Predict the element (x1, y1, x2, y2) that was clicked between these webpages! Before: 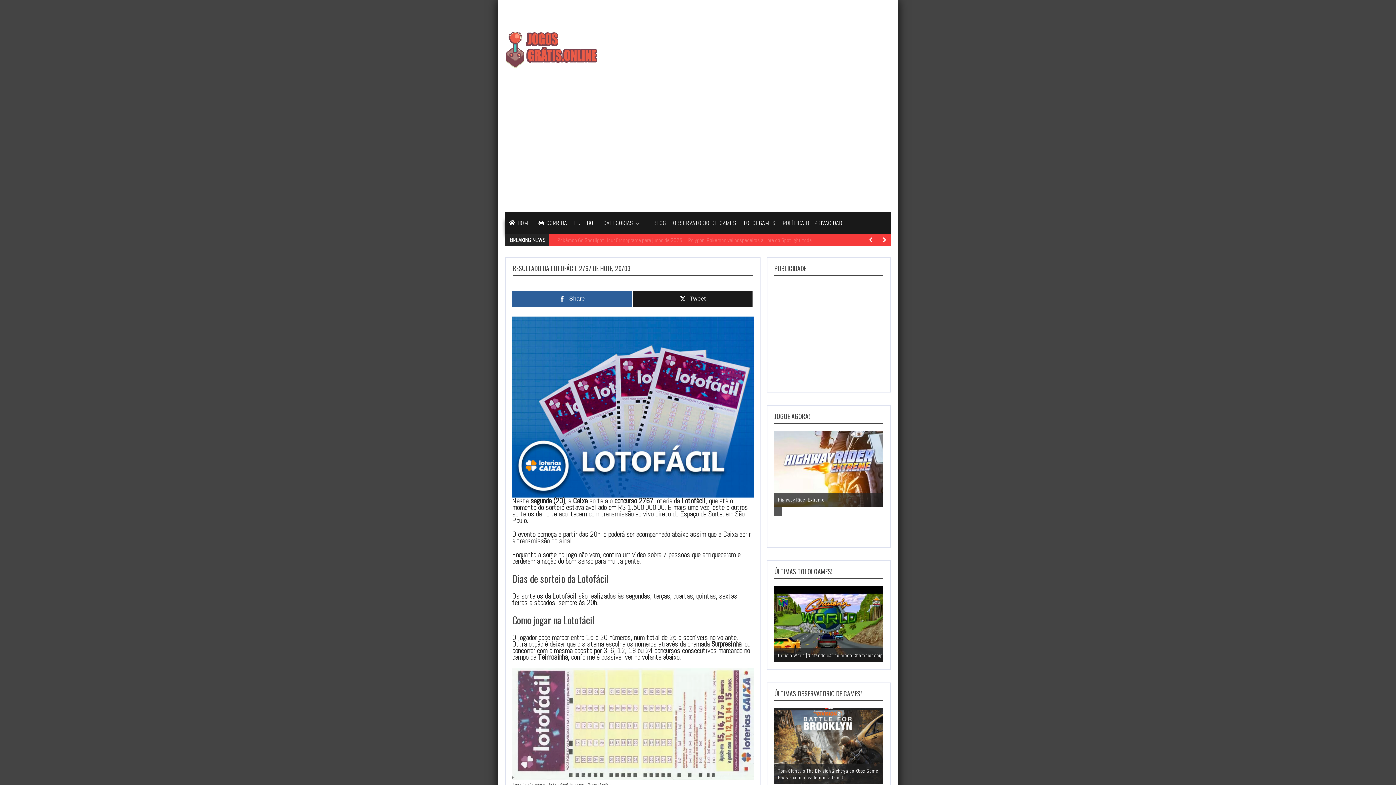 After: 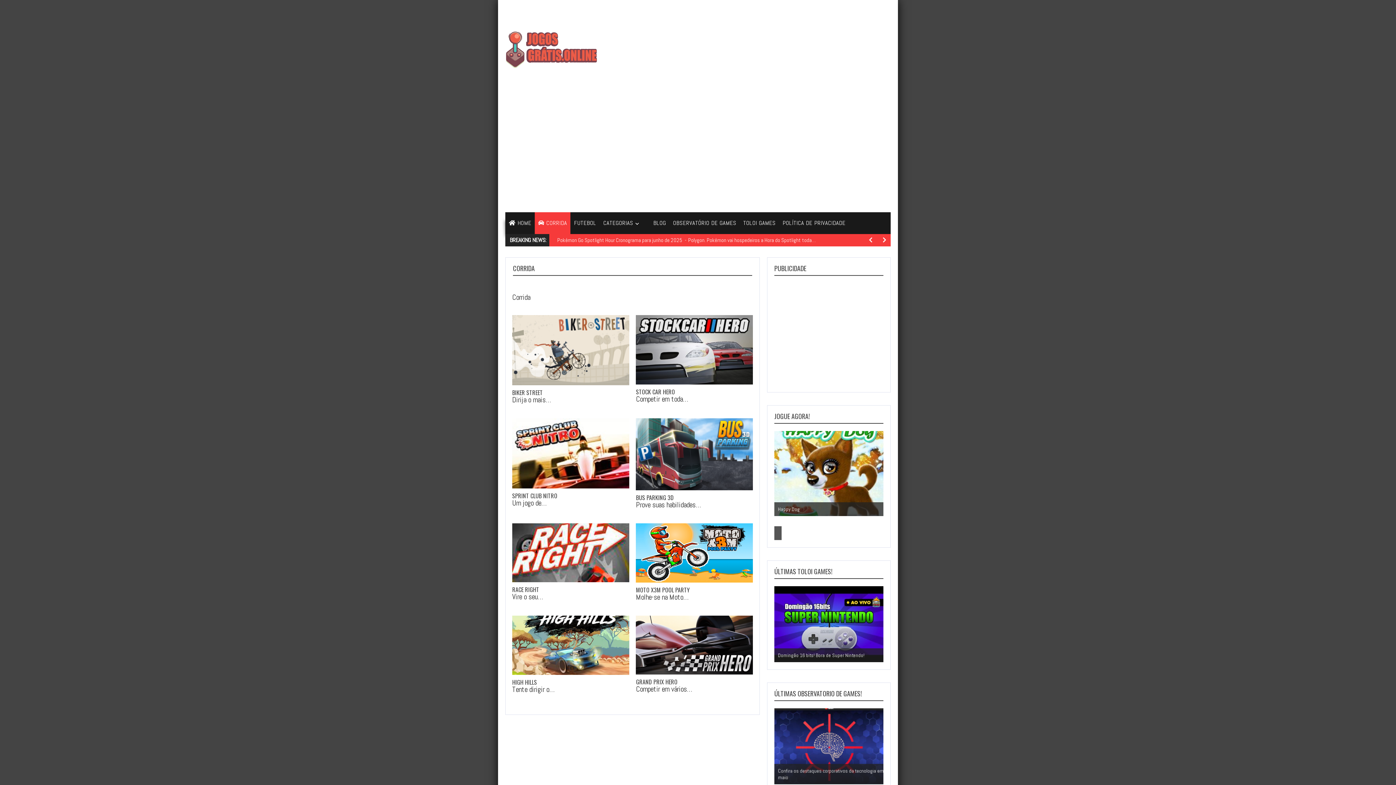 Action: label:  CORRIDA bbox: (534, 212, 570, 234)